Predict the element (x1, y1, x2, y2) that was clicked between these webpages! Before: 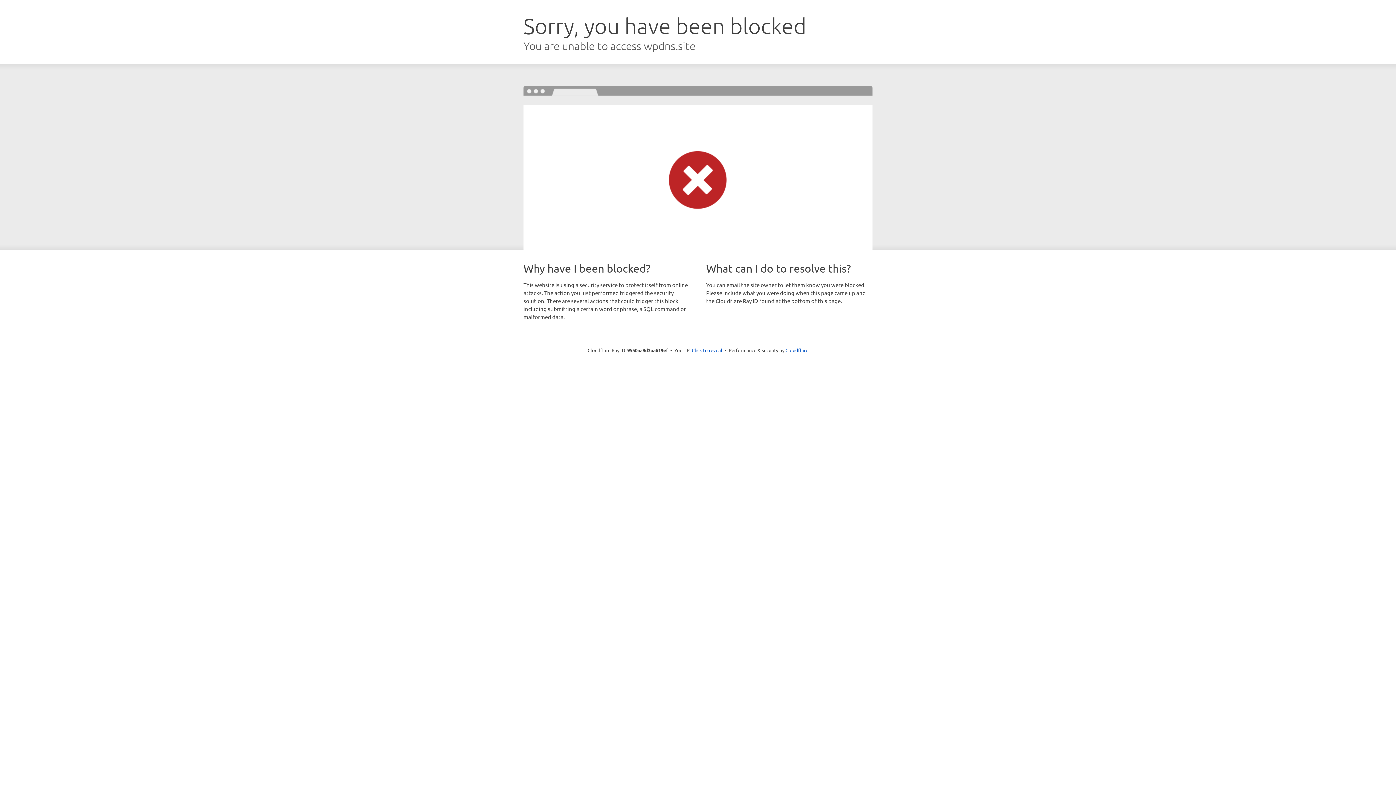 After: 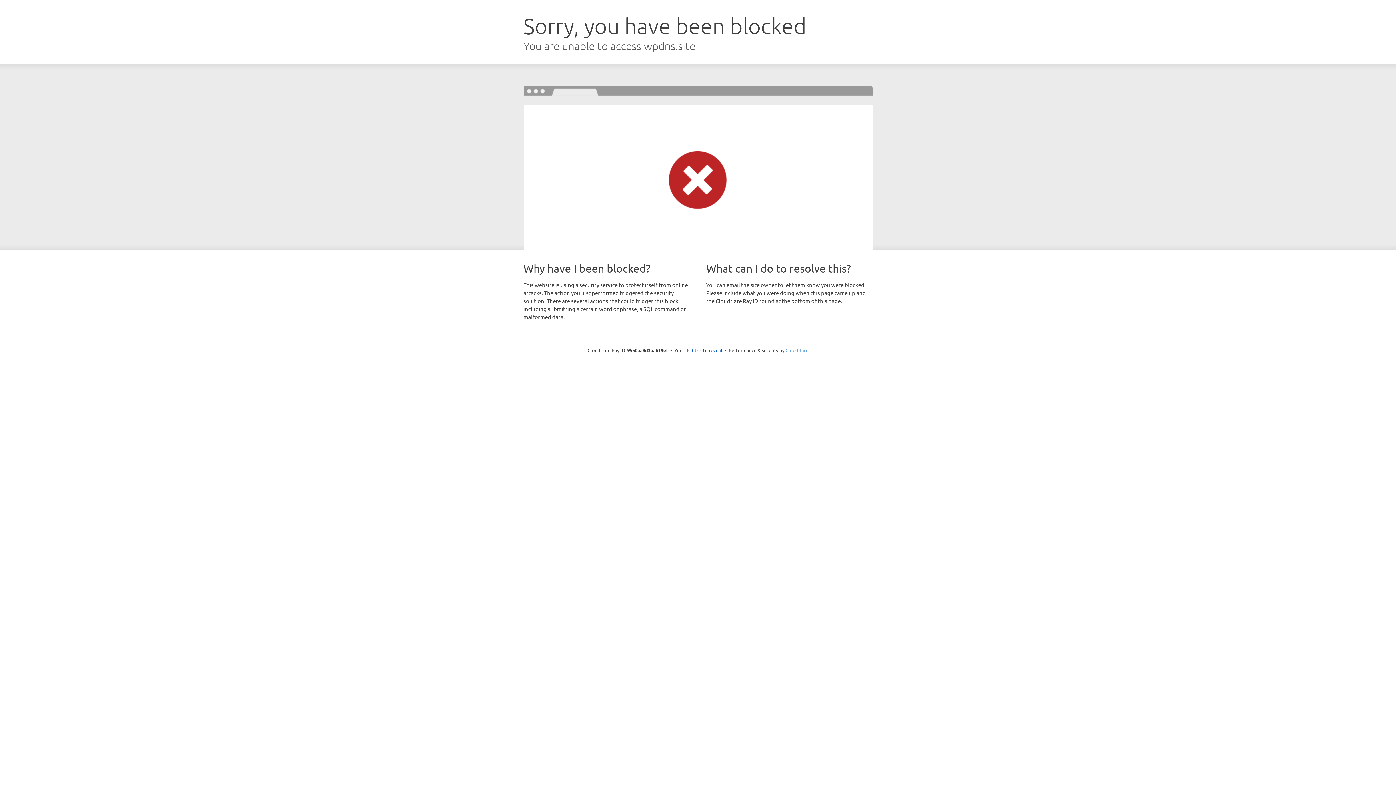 Action: label: Cloudflare bbox: (785, 347, 808, 353)